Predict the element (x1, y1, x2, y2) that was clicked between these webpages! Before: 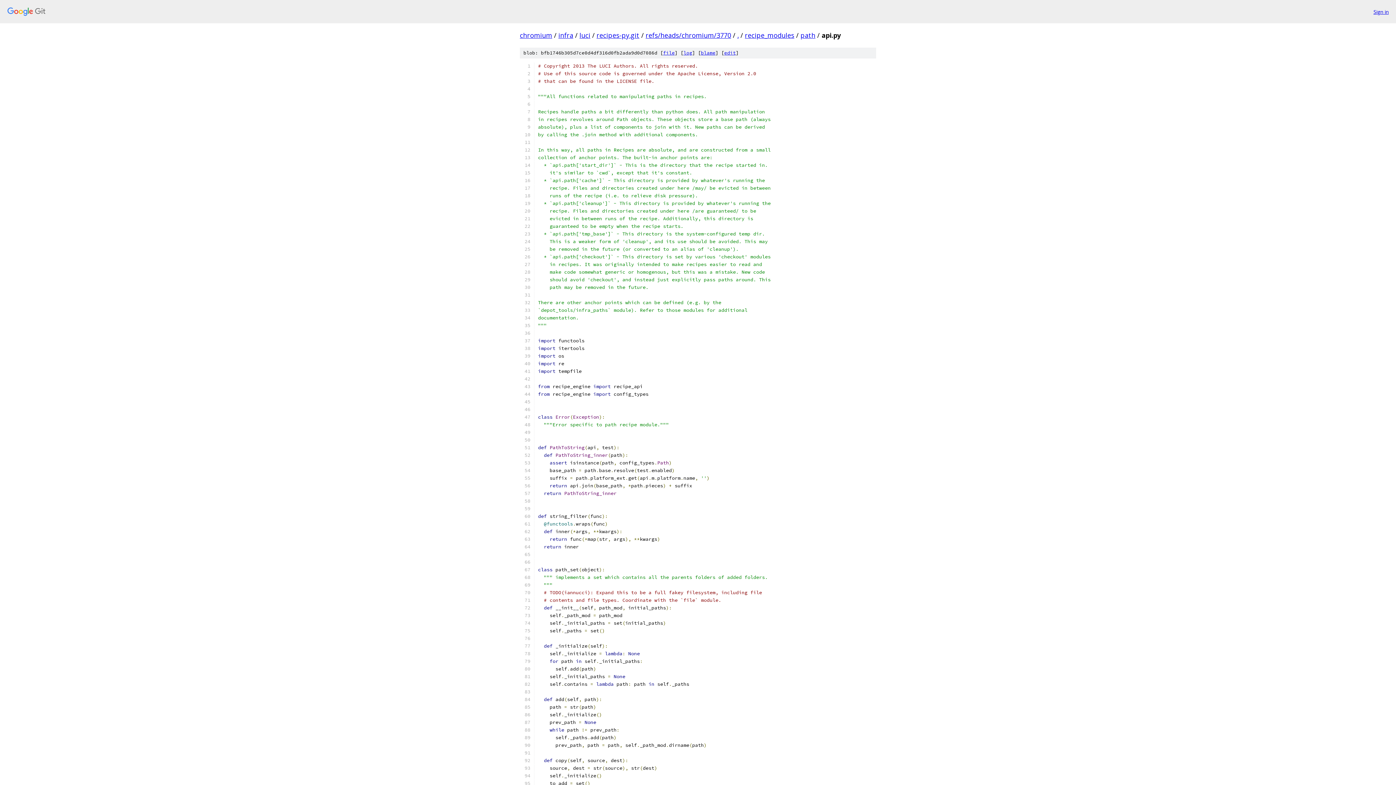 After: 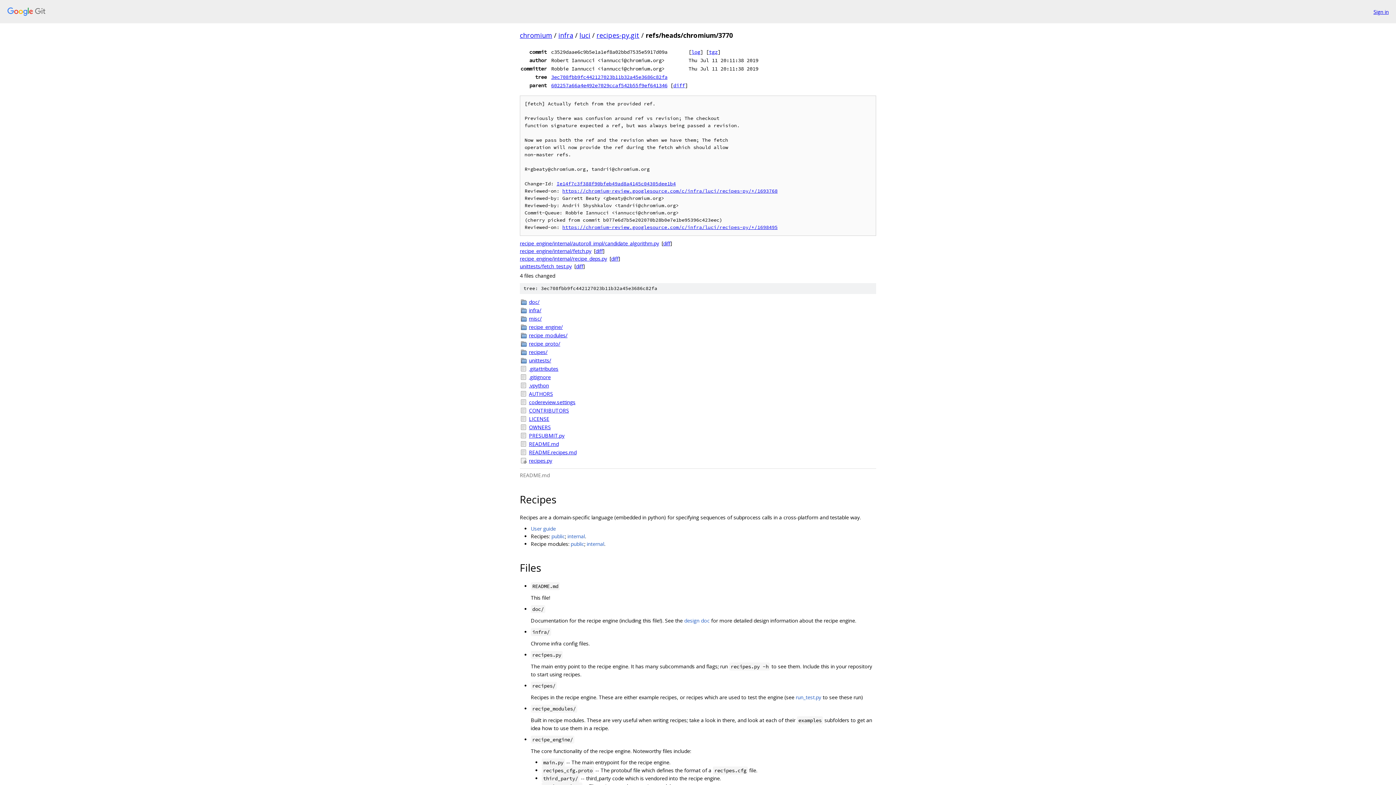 Action: bbox: (645, 30, 731, 39) label: refs/heads/chromium/3770